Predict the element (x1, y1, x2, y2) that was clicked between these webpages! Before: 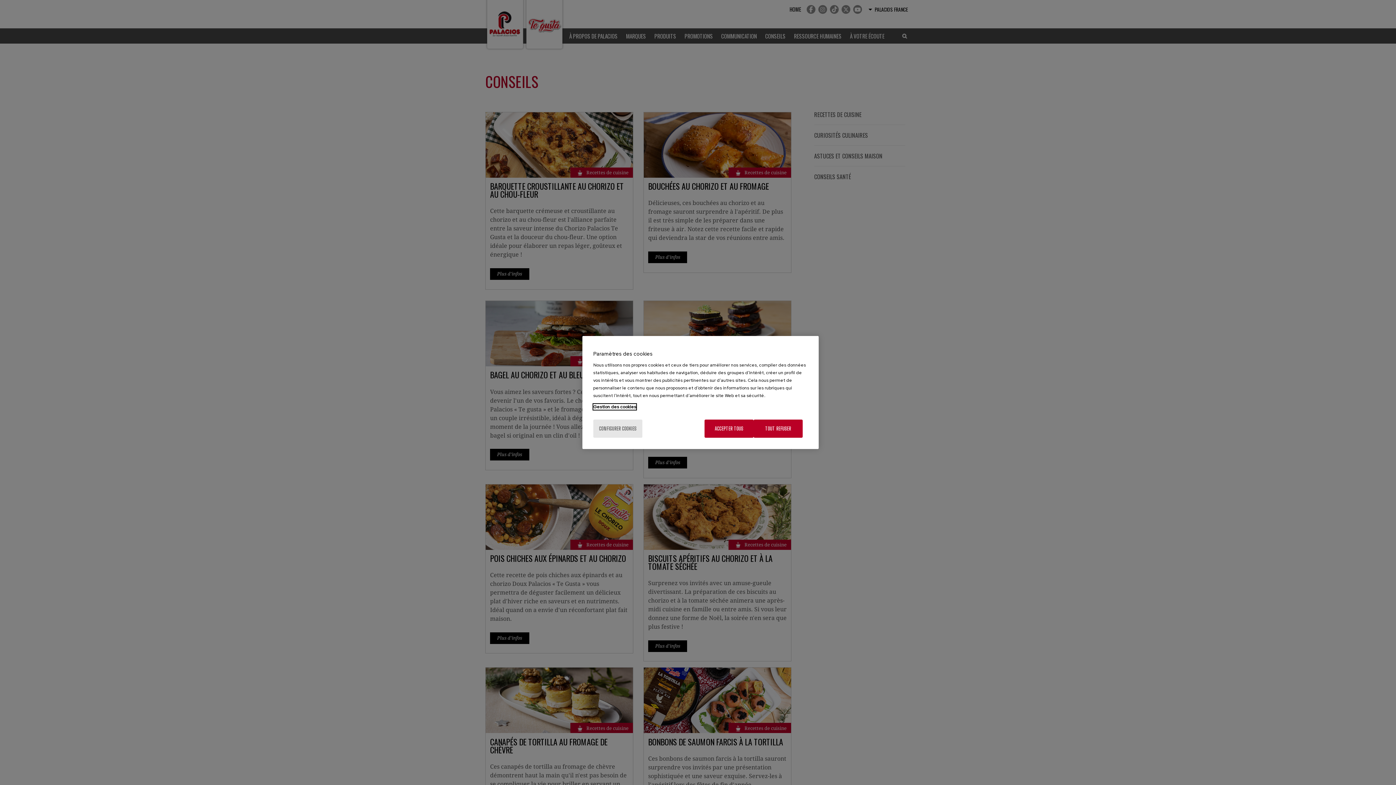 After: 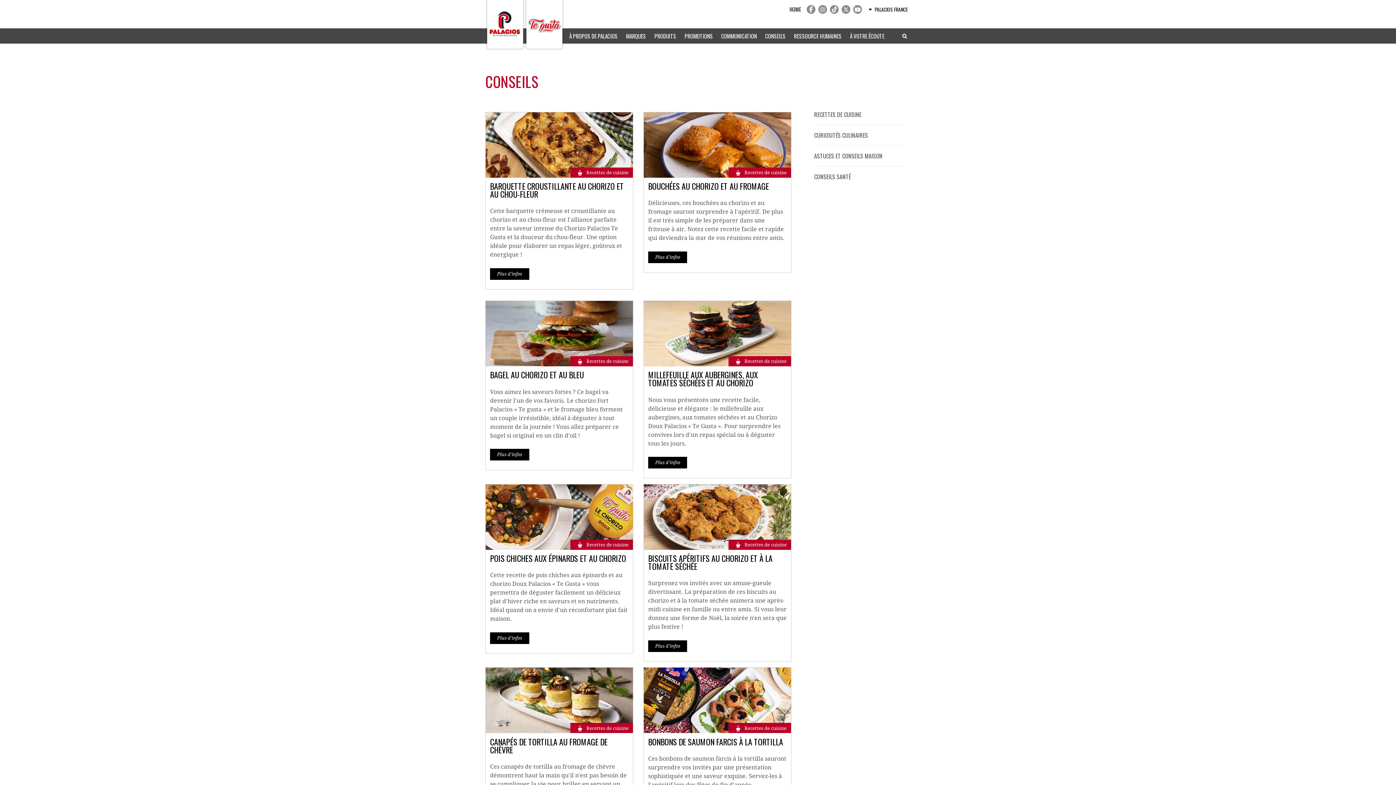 Action: bbox: (704, 419, 753, 438) label: ACCEPTER TOUS